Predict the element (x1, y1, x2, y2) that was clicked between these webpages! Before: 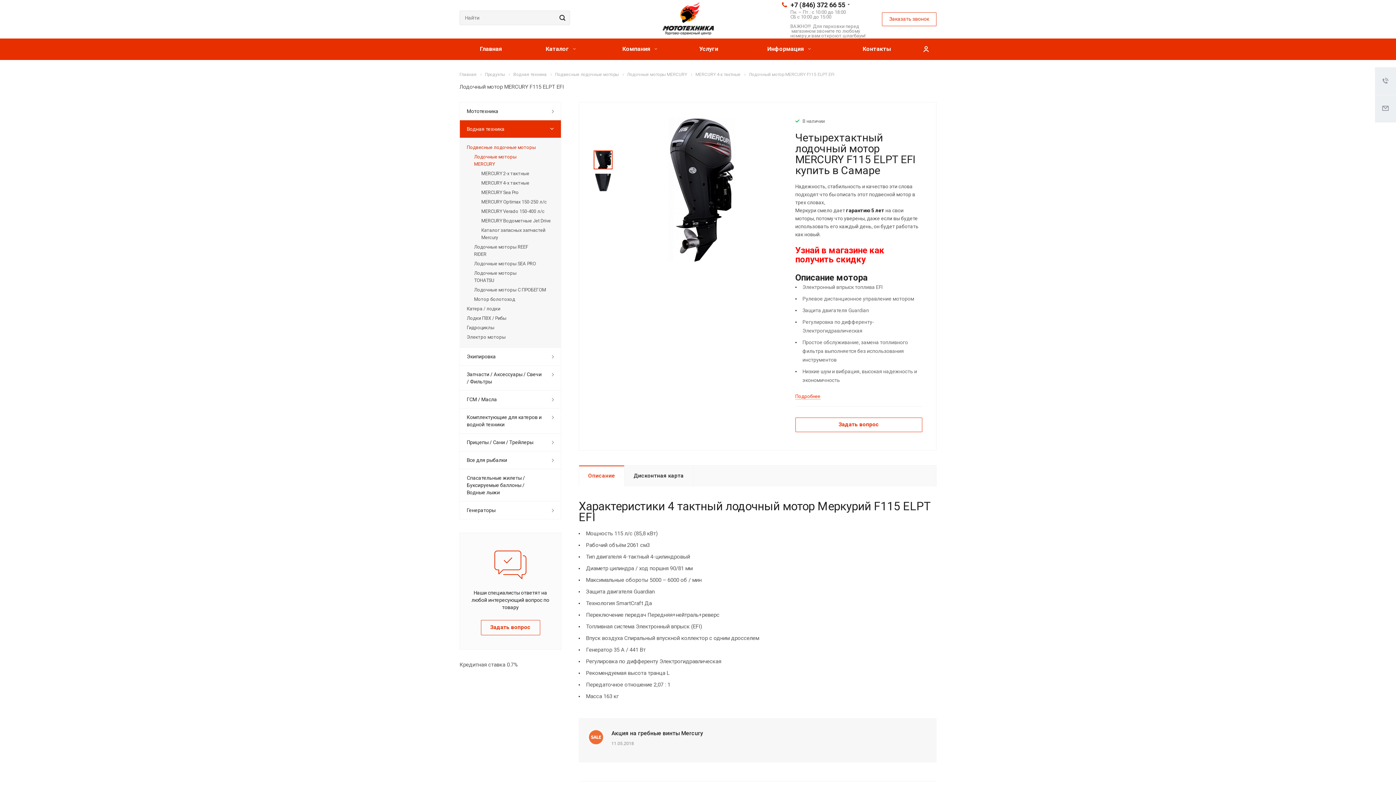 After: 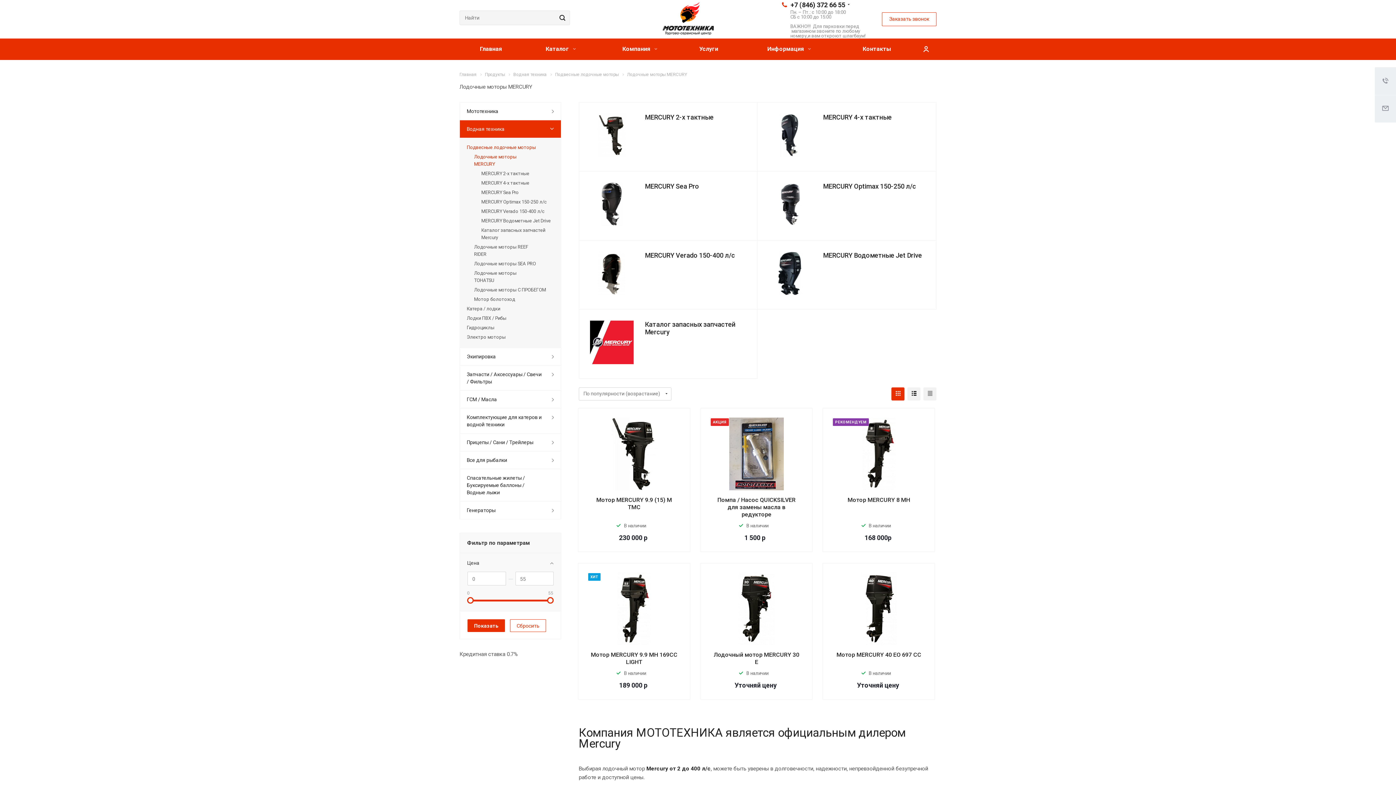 Action: label: Лодочные моторы MERCURY bbox: (627, 72, 687, 77)